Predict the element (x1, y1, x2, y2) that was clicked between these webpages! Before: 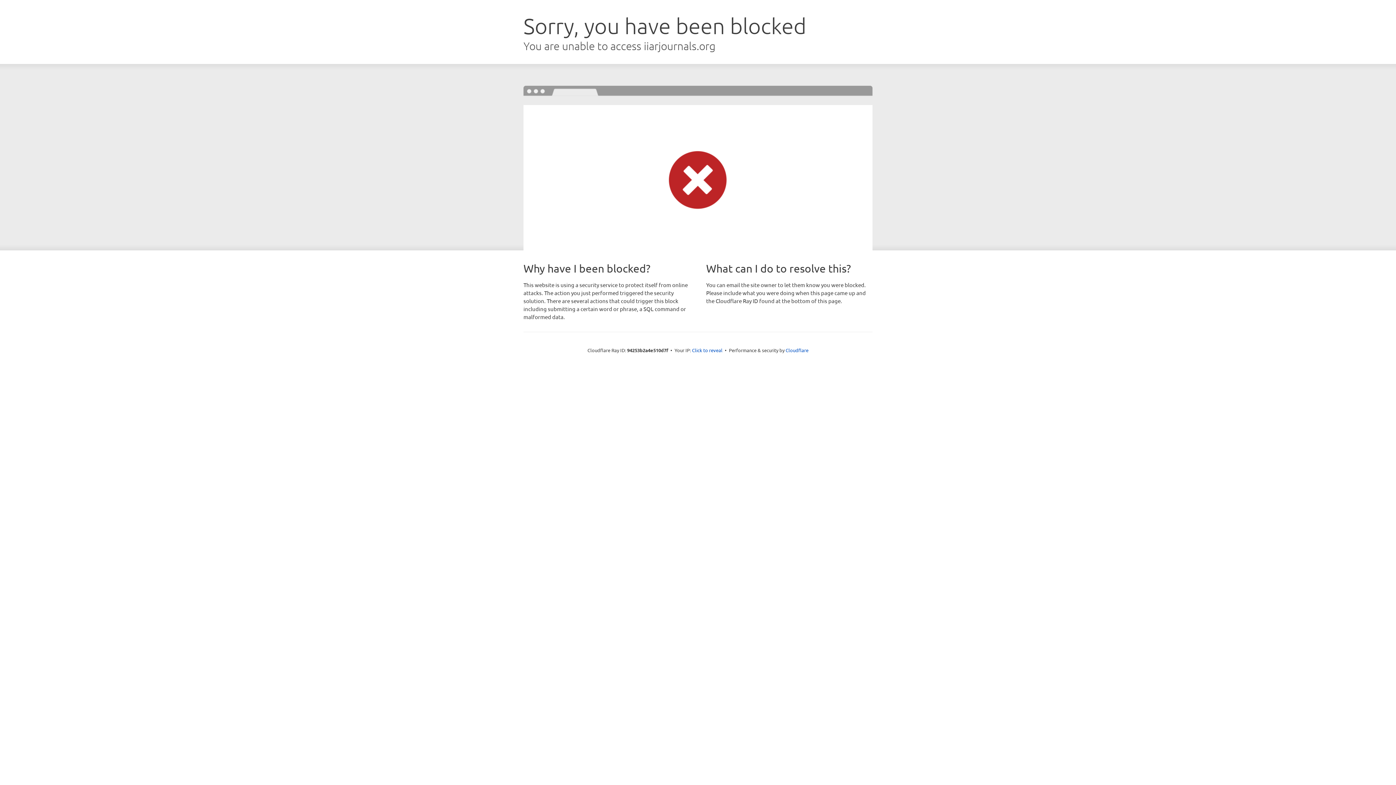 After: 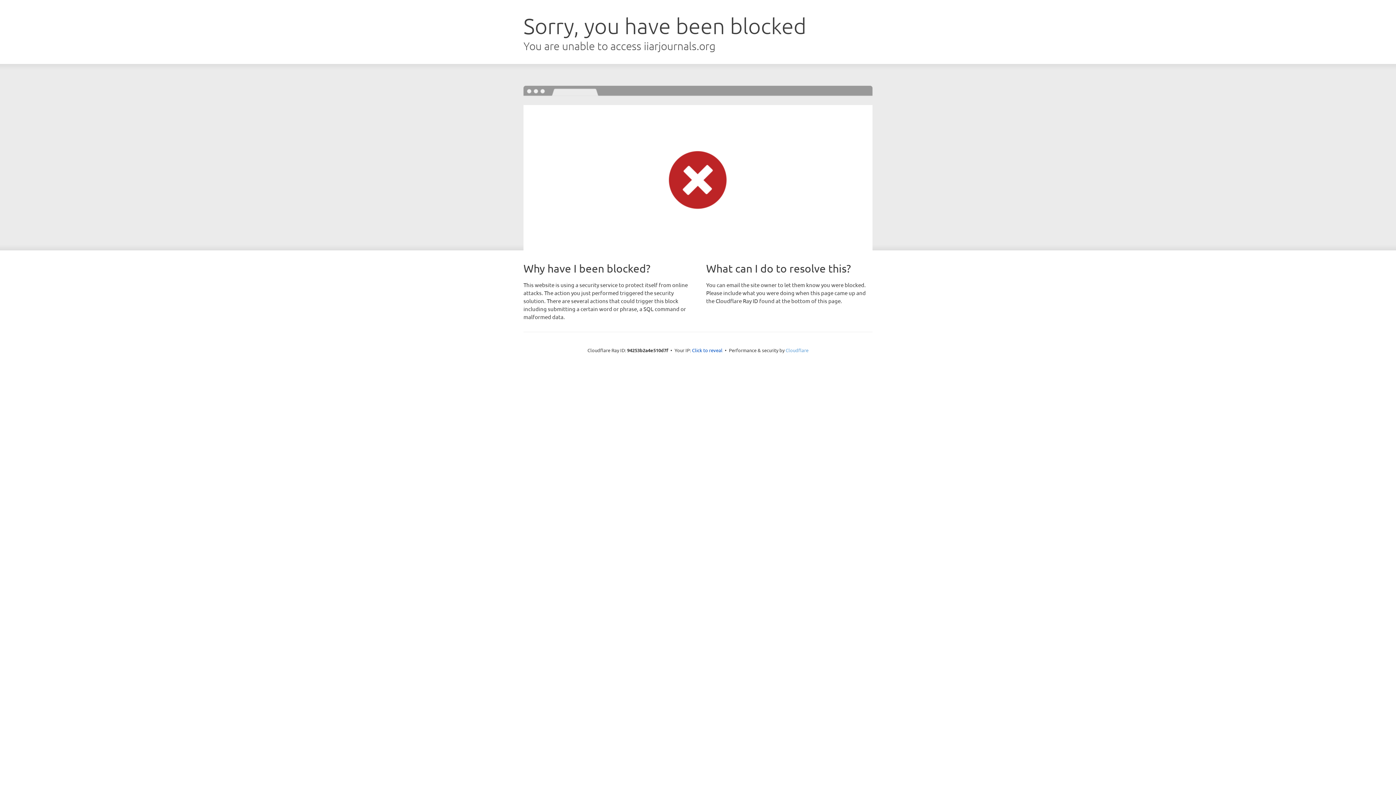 Action: bbox: (785, 347, 808, 353) label: Cloudflare